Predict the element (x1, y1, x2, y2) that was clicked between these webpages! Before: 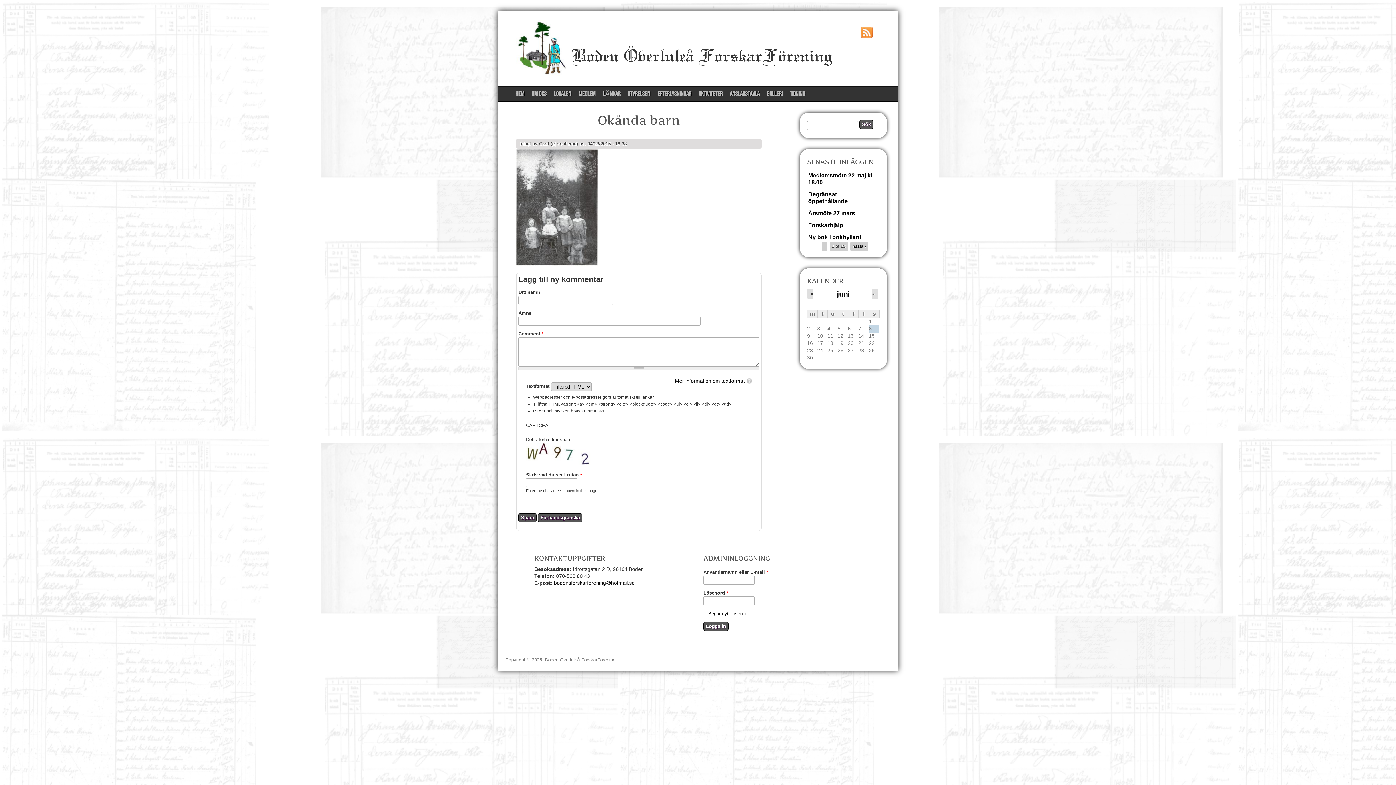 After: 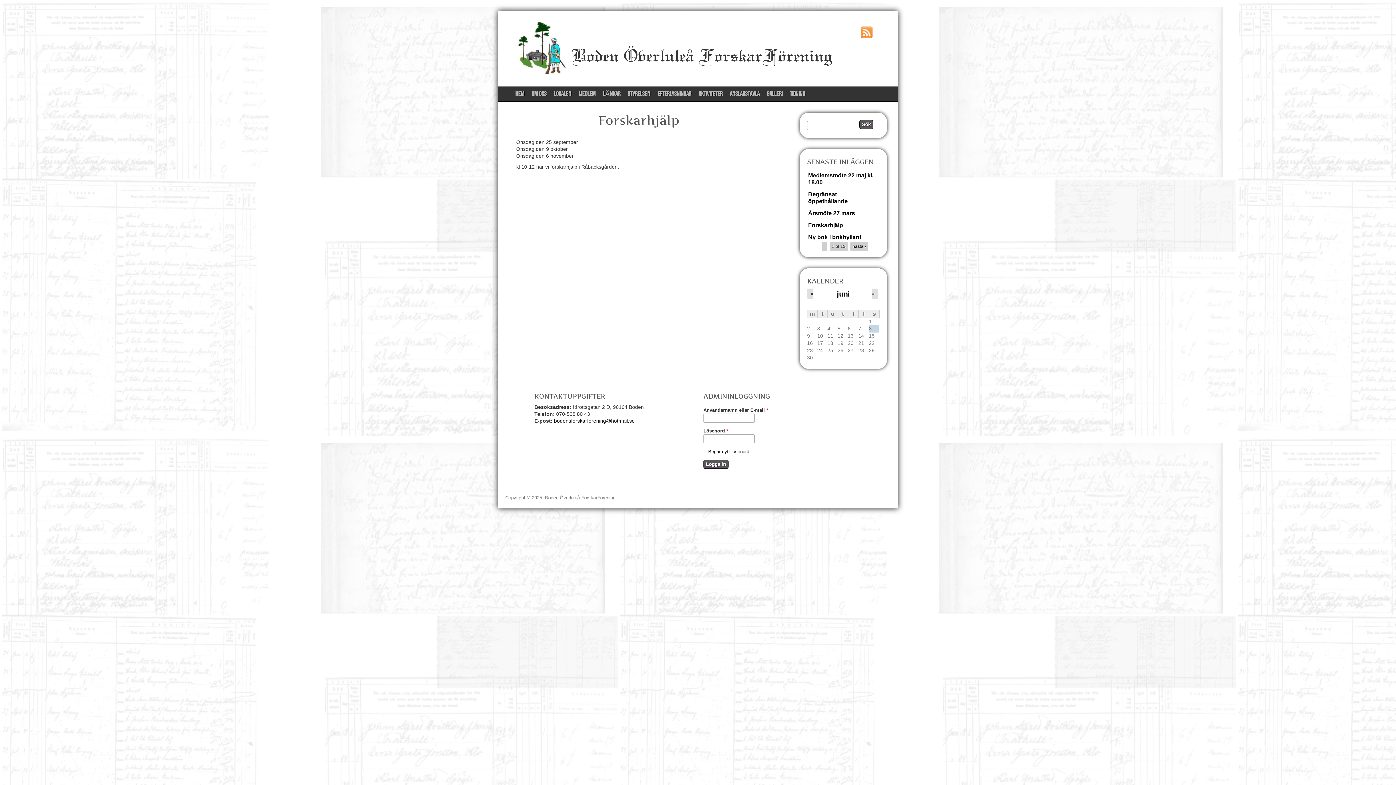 Action: label: Forskarhjälp bbox: (806, 220, 879, 230)